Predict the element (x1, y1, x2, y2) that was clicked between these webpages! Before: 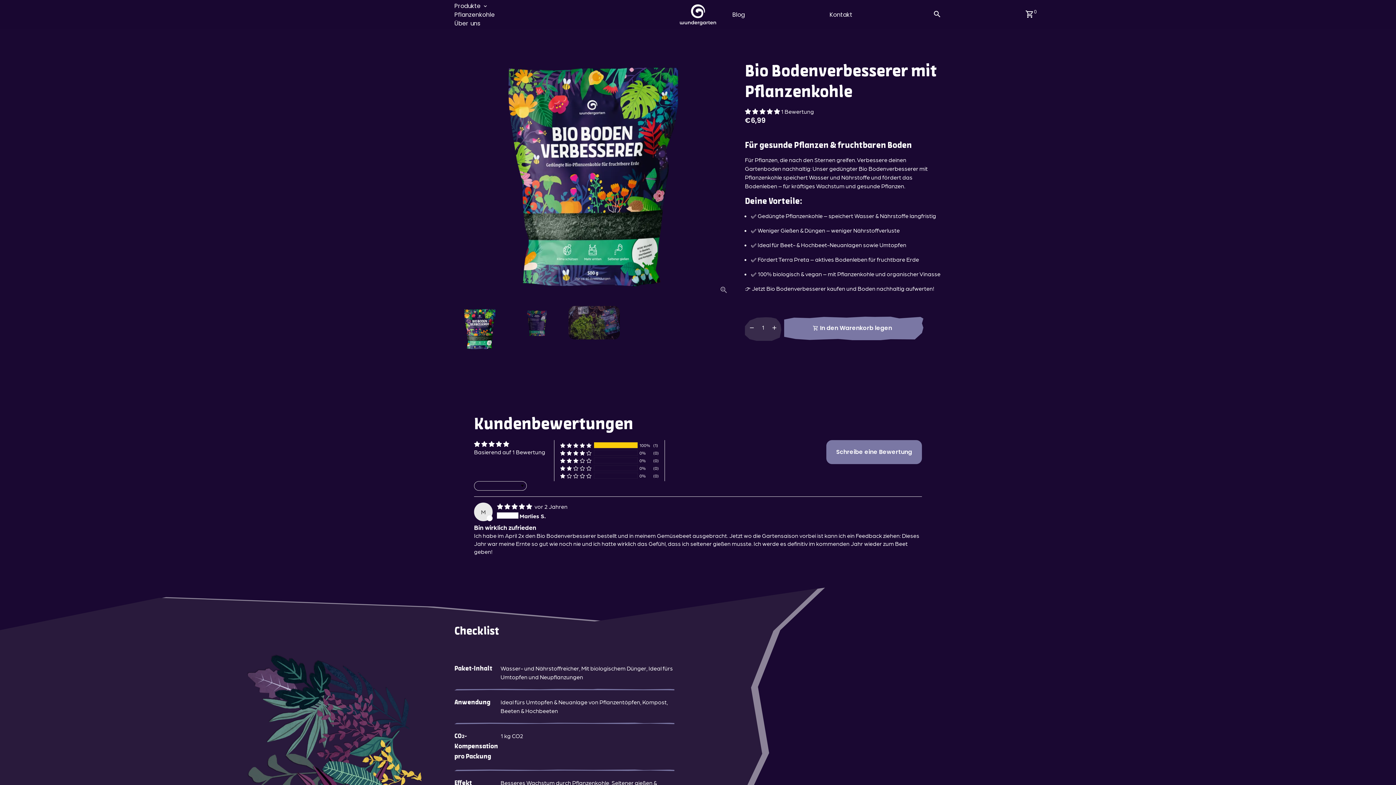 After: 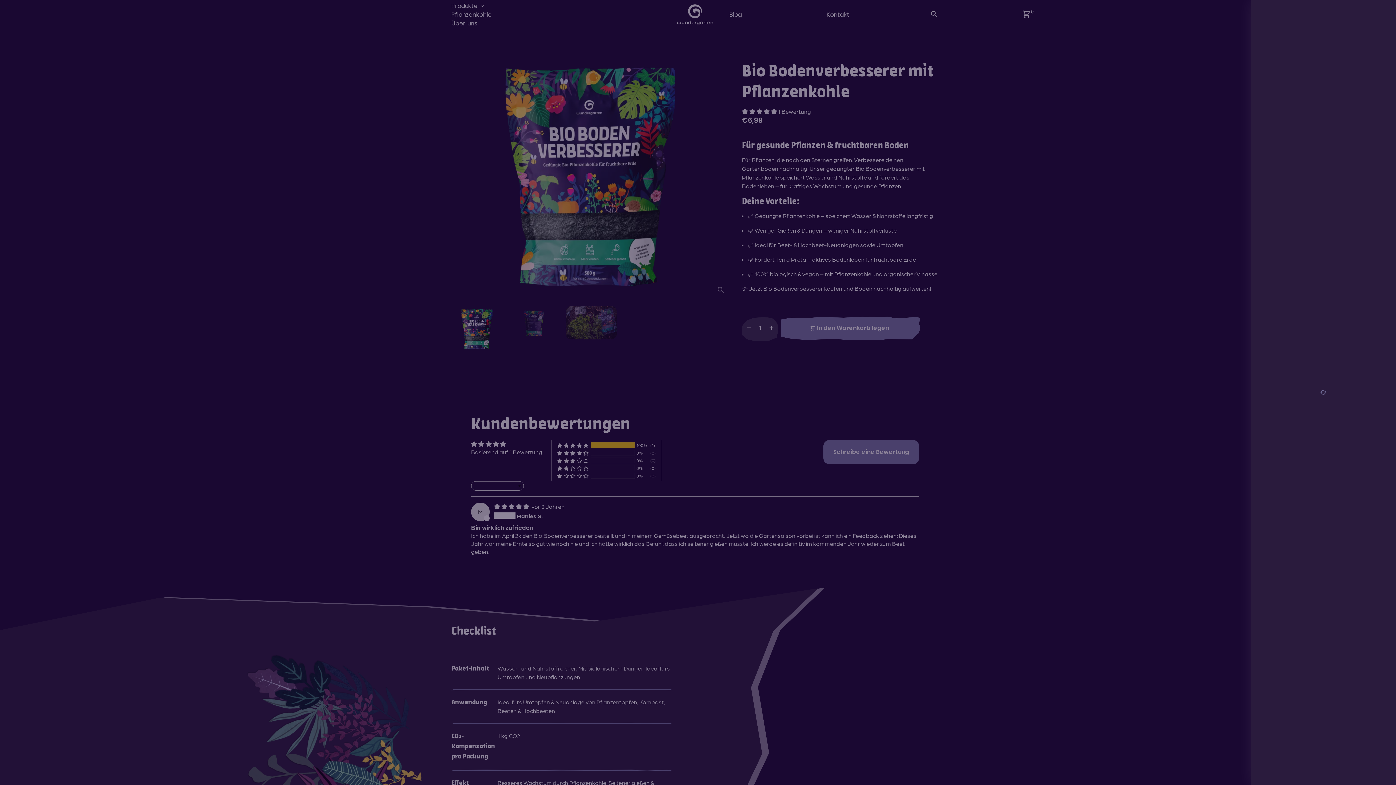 Action: bbox: (1025, 9, 1037, 18) label: Warenkorb